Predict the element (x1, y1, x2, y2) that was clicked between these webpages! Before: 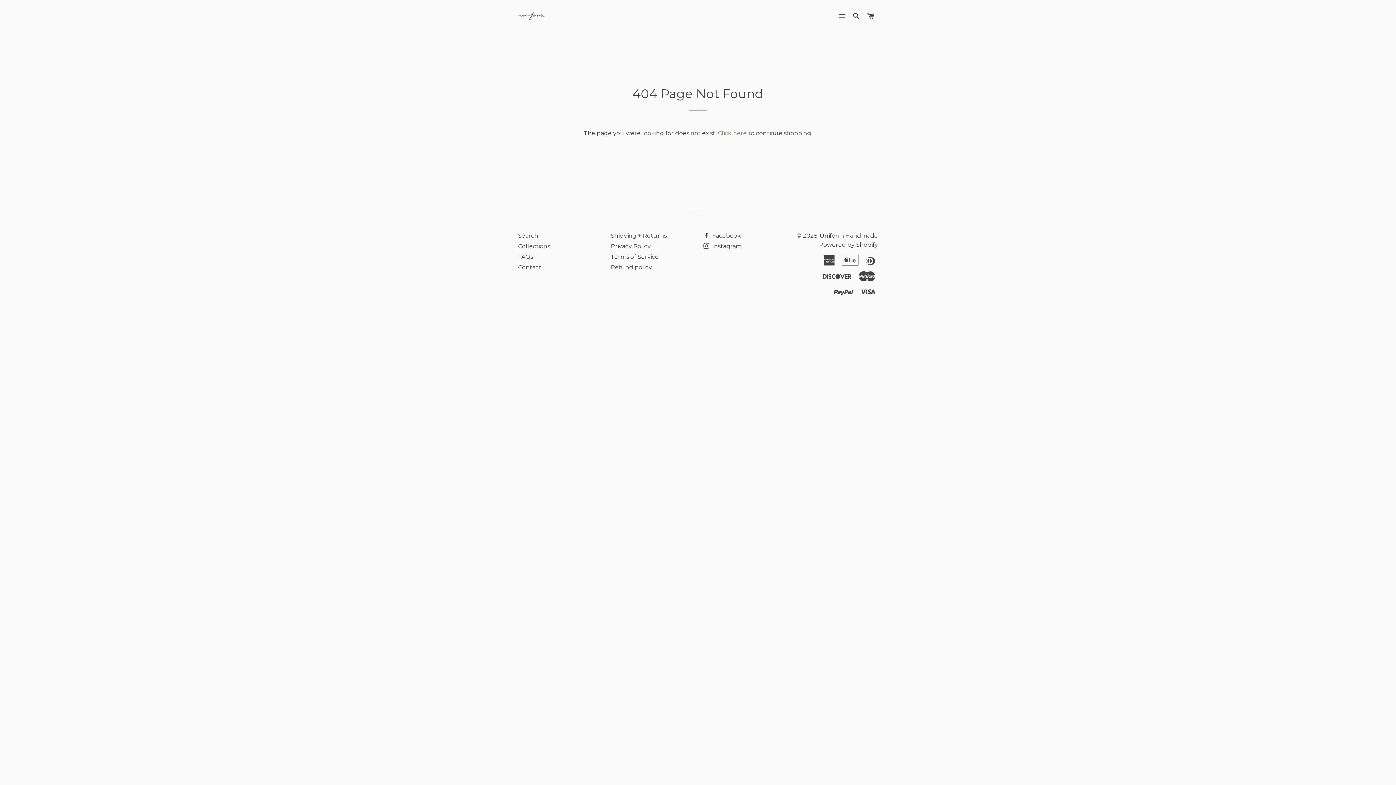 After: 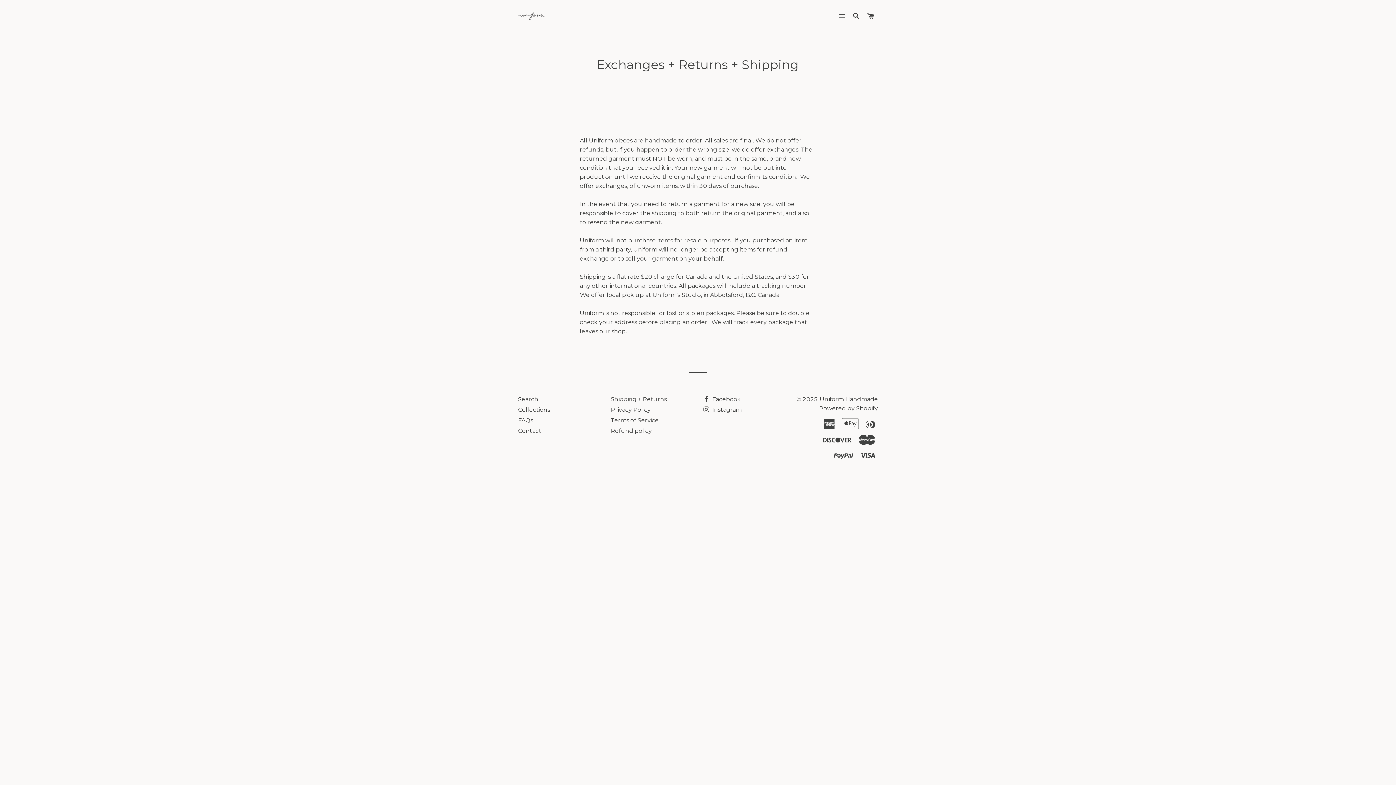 Action: label: Shipping + Returns bbox: (610, 232, 666, 239)